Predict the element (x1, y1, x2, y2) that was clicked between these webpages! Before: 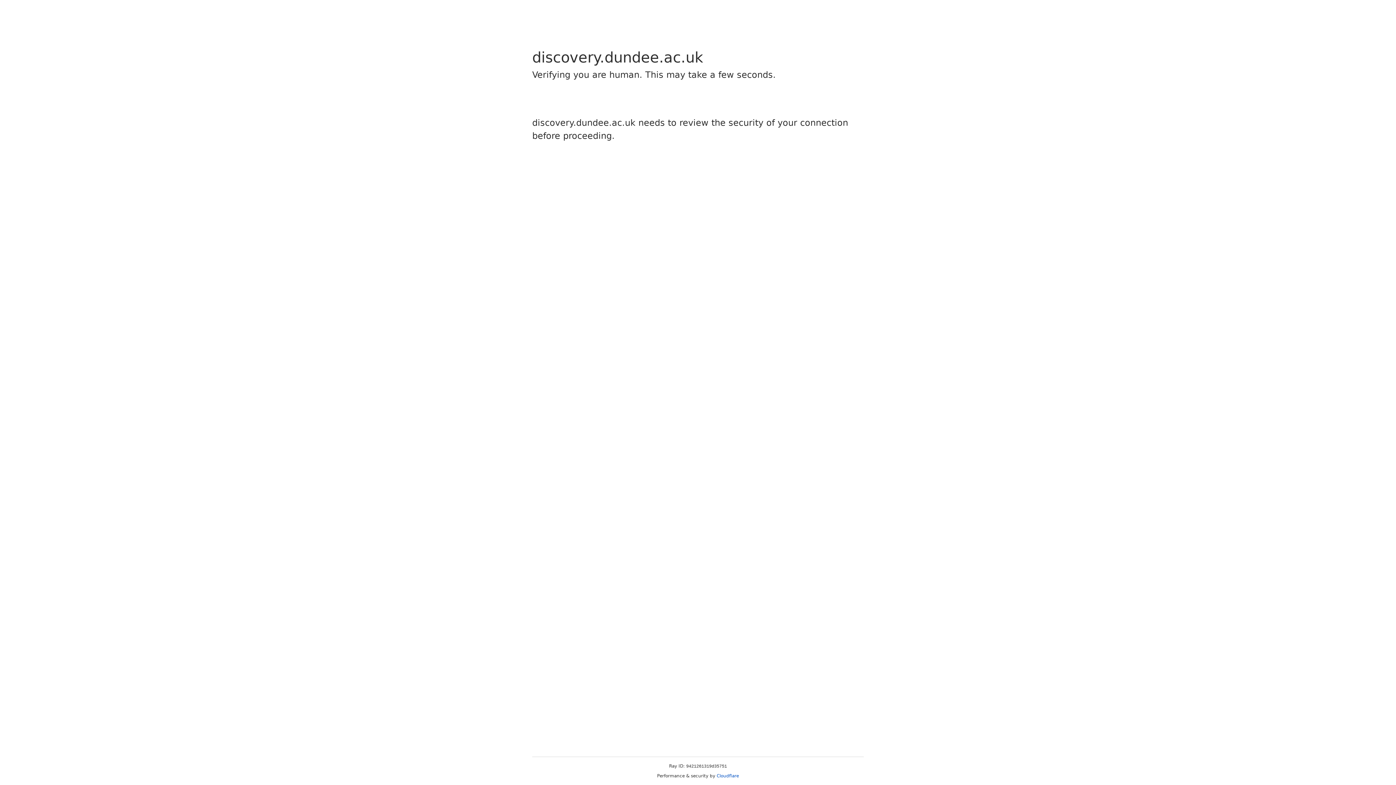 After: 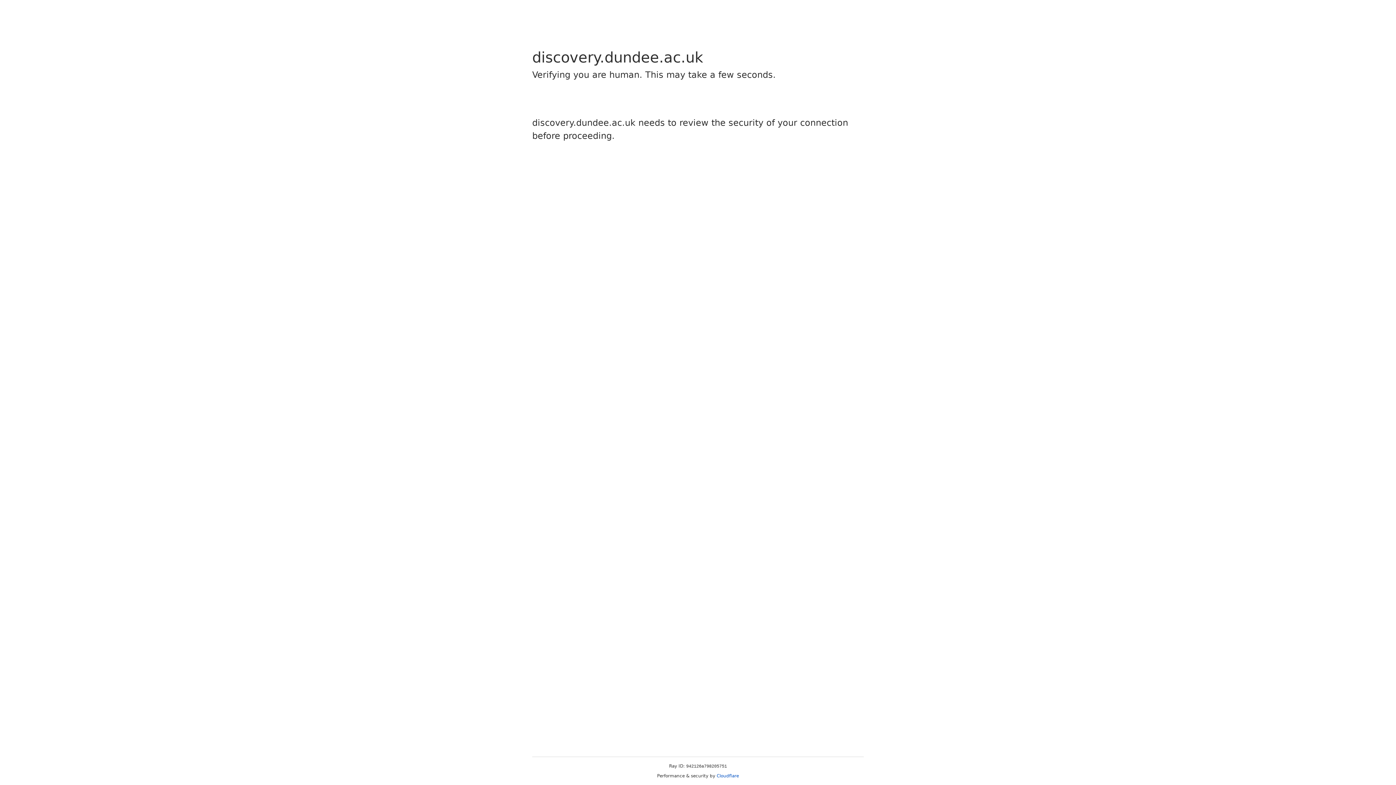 Action: label: Cloudflare bbox: (716, 773, 739, 778)